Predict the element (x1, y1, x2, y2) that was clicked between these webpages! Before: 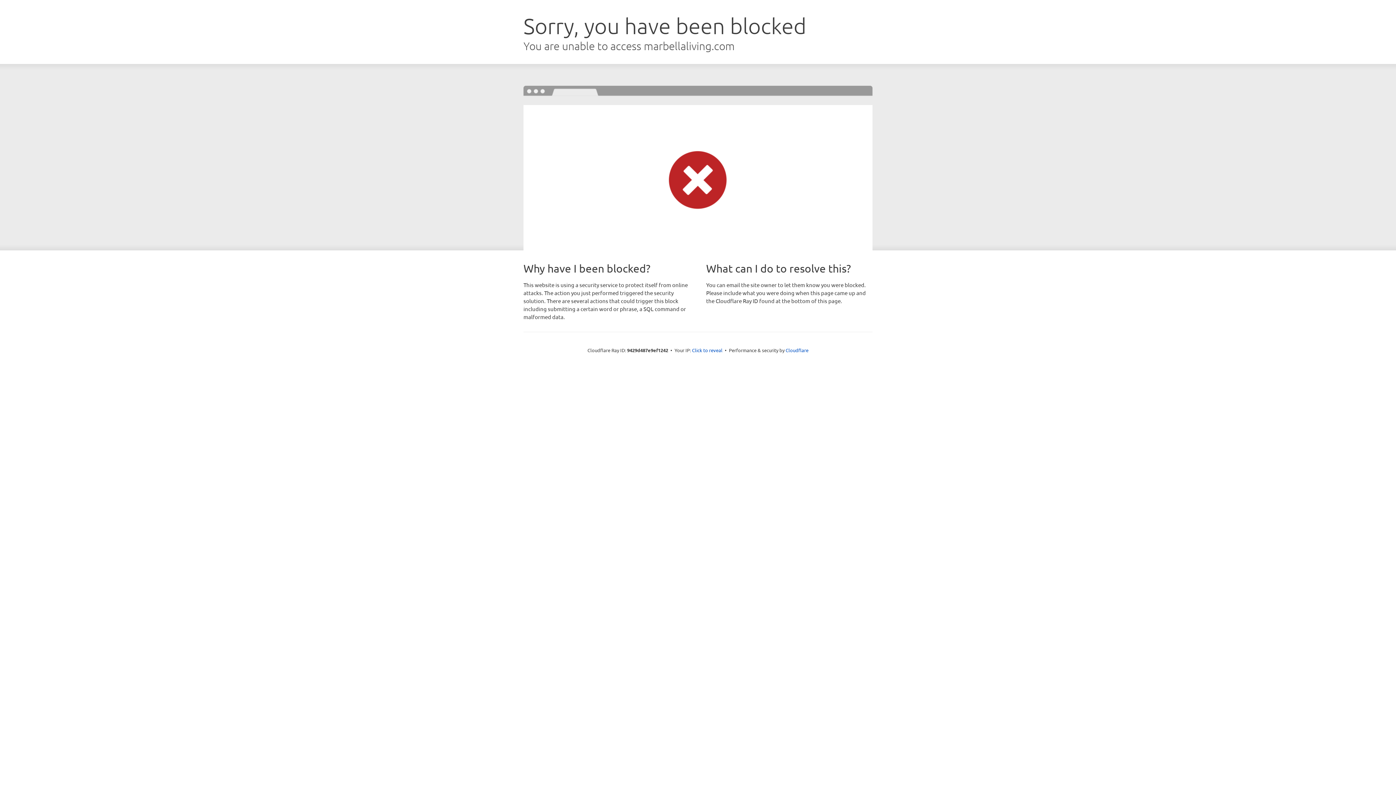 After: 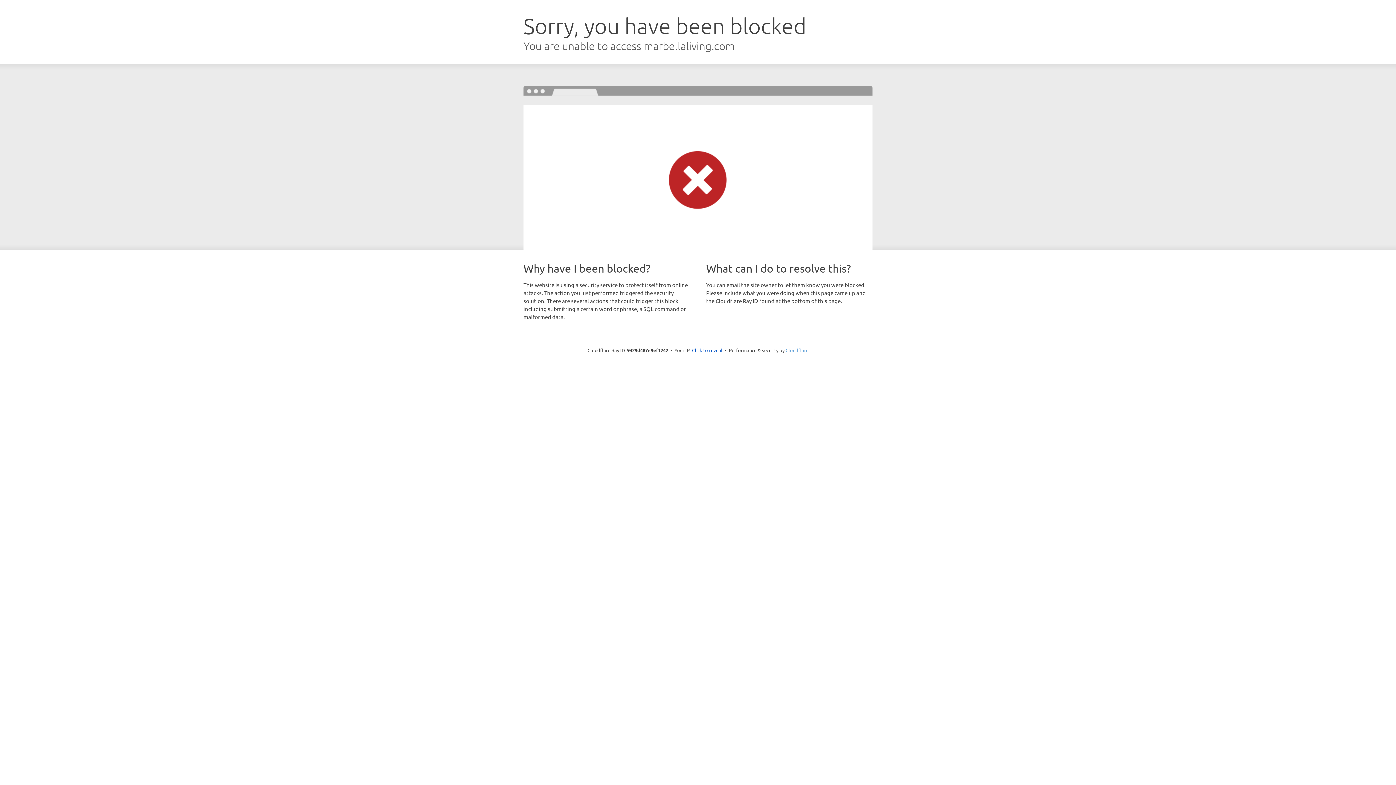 Action: label: Cloudflare bbox: (785, 347, 808, 353)